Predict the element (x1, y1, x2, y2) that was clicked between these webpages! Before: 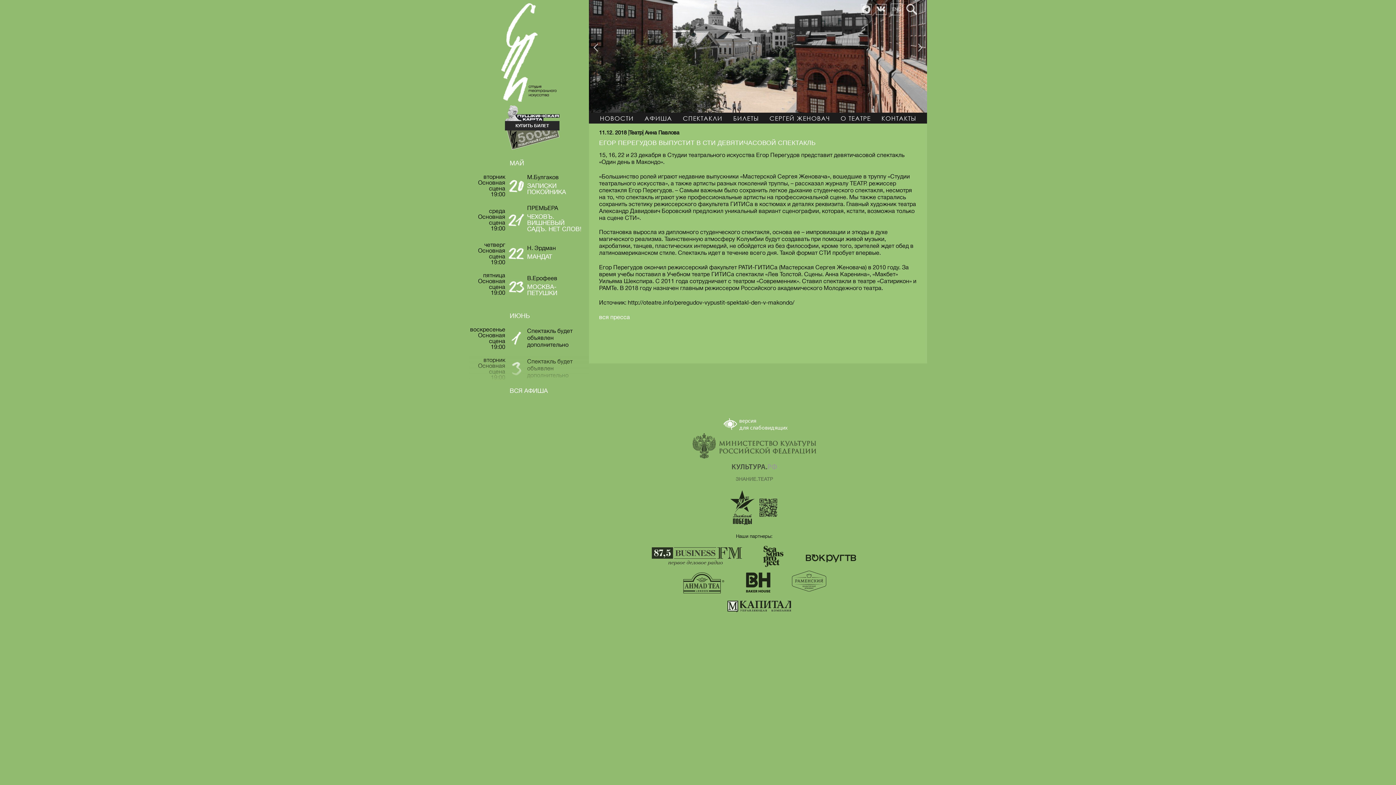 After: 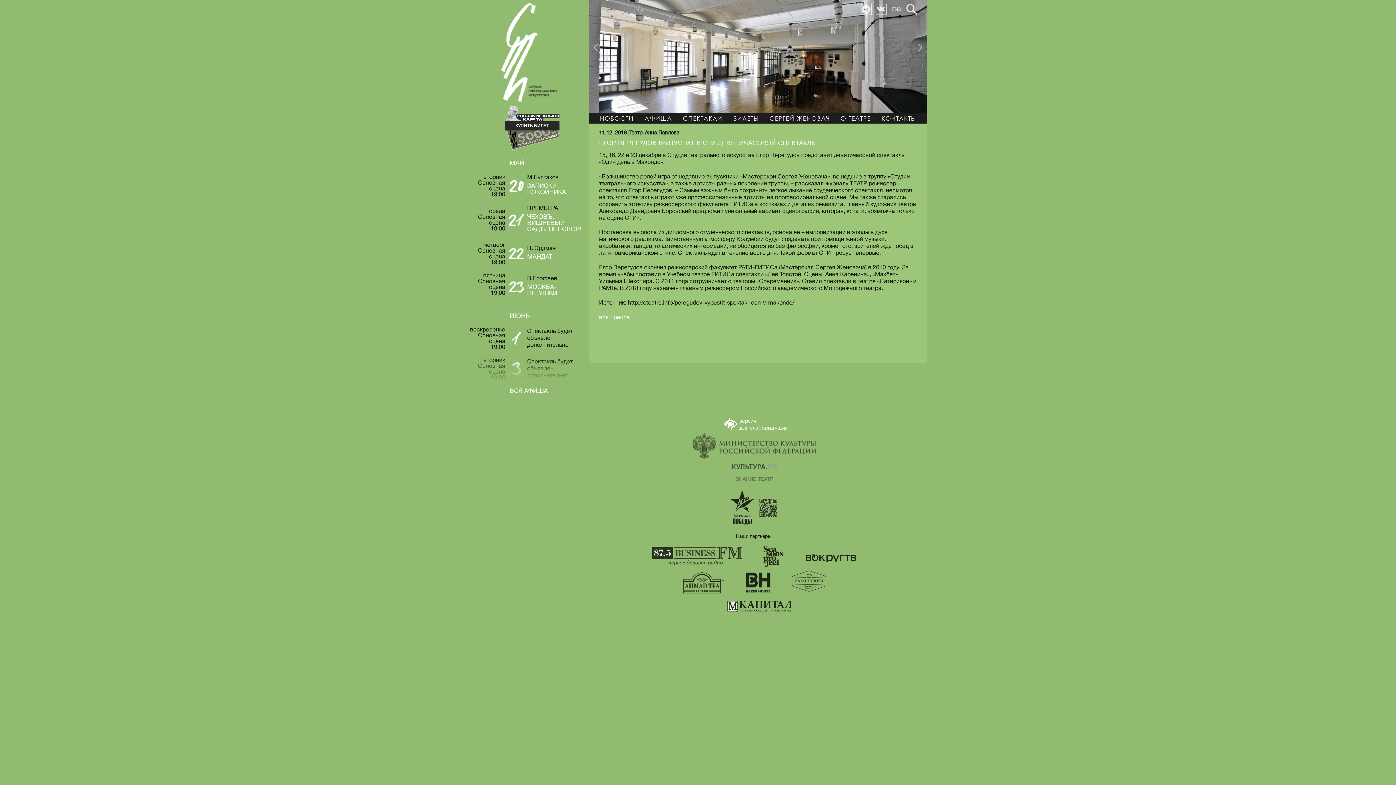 Action: bbox: (876, 3, 886, 14)